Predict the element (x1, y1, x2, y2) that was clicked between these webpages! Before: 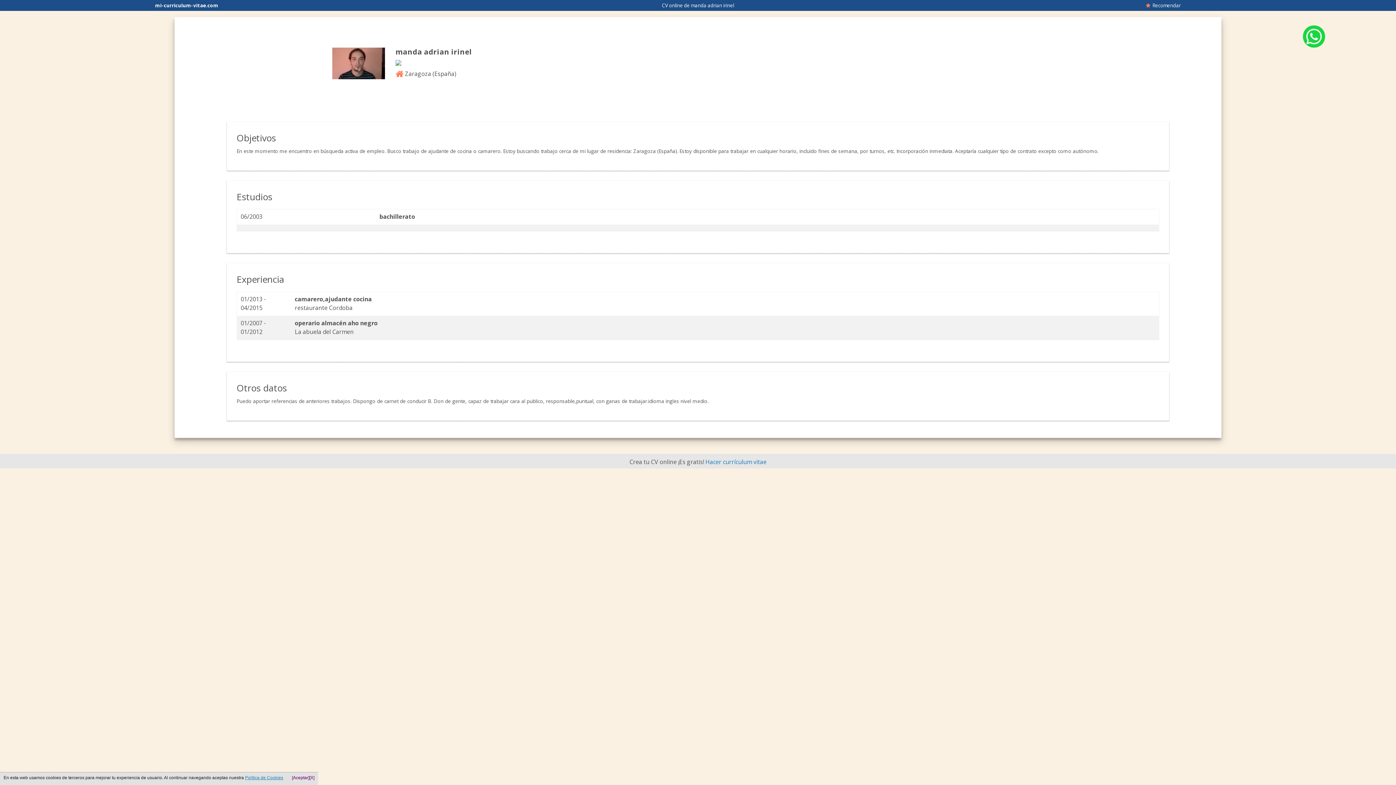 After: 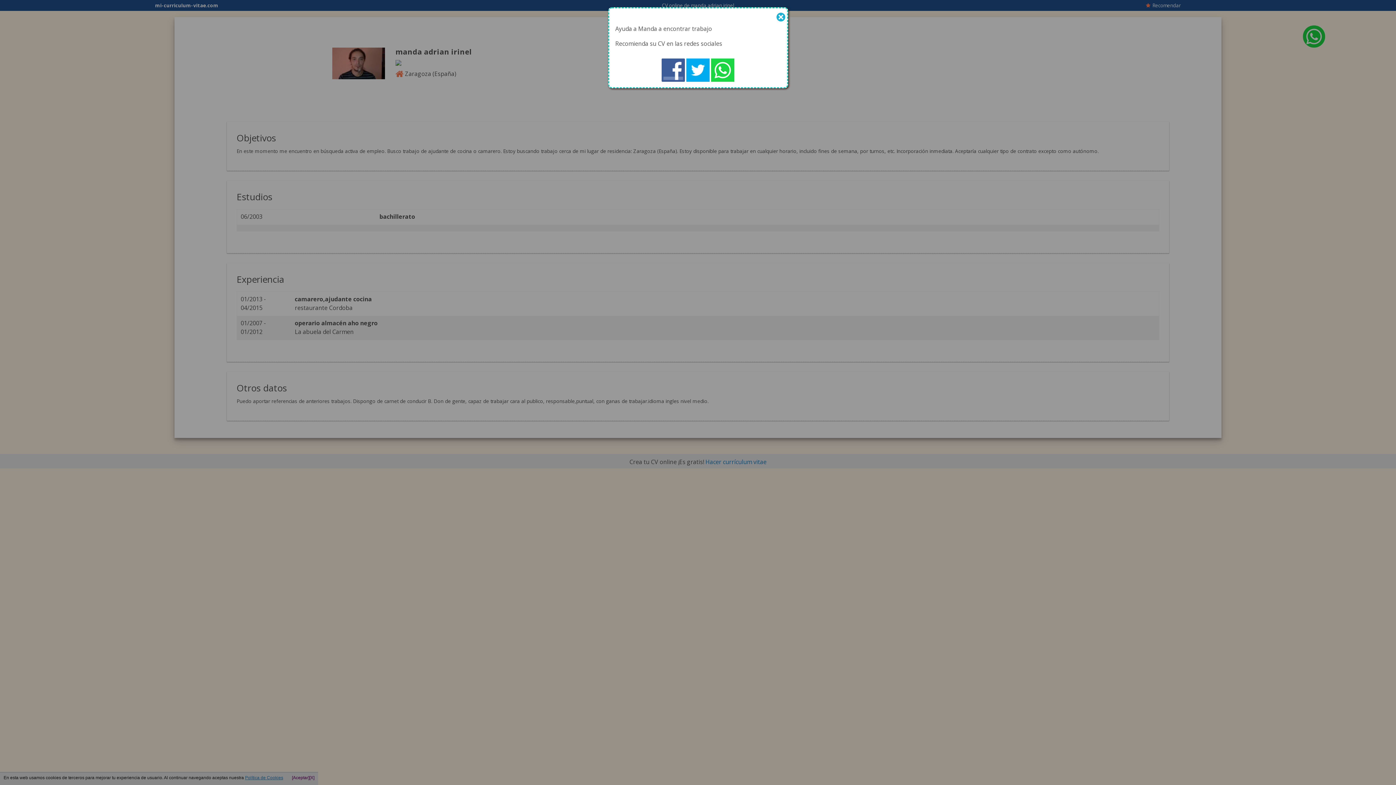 Action: label:   Recomendar bbox: (1146, 2, 1181, 8)